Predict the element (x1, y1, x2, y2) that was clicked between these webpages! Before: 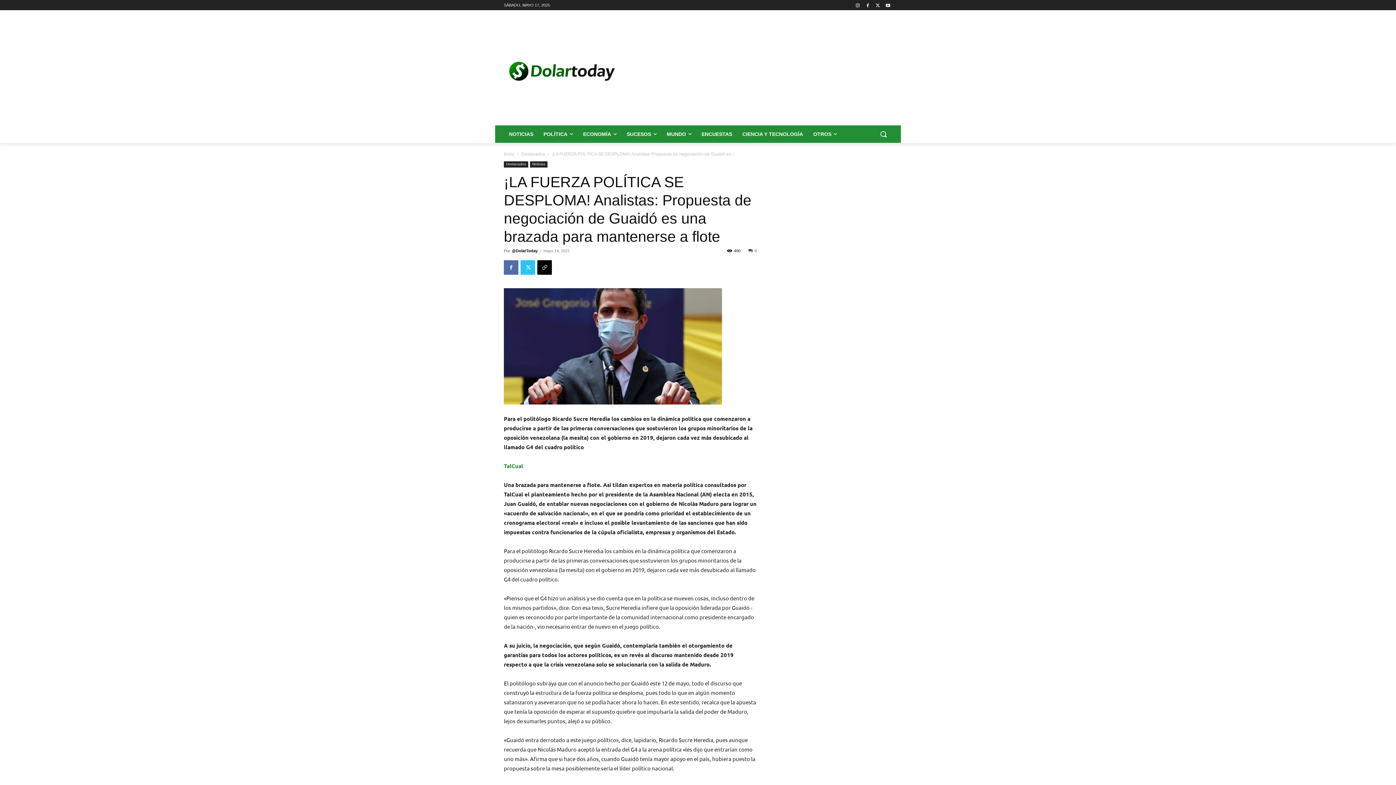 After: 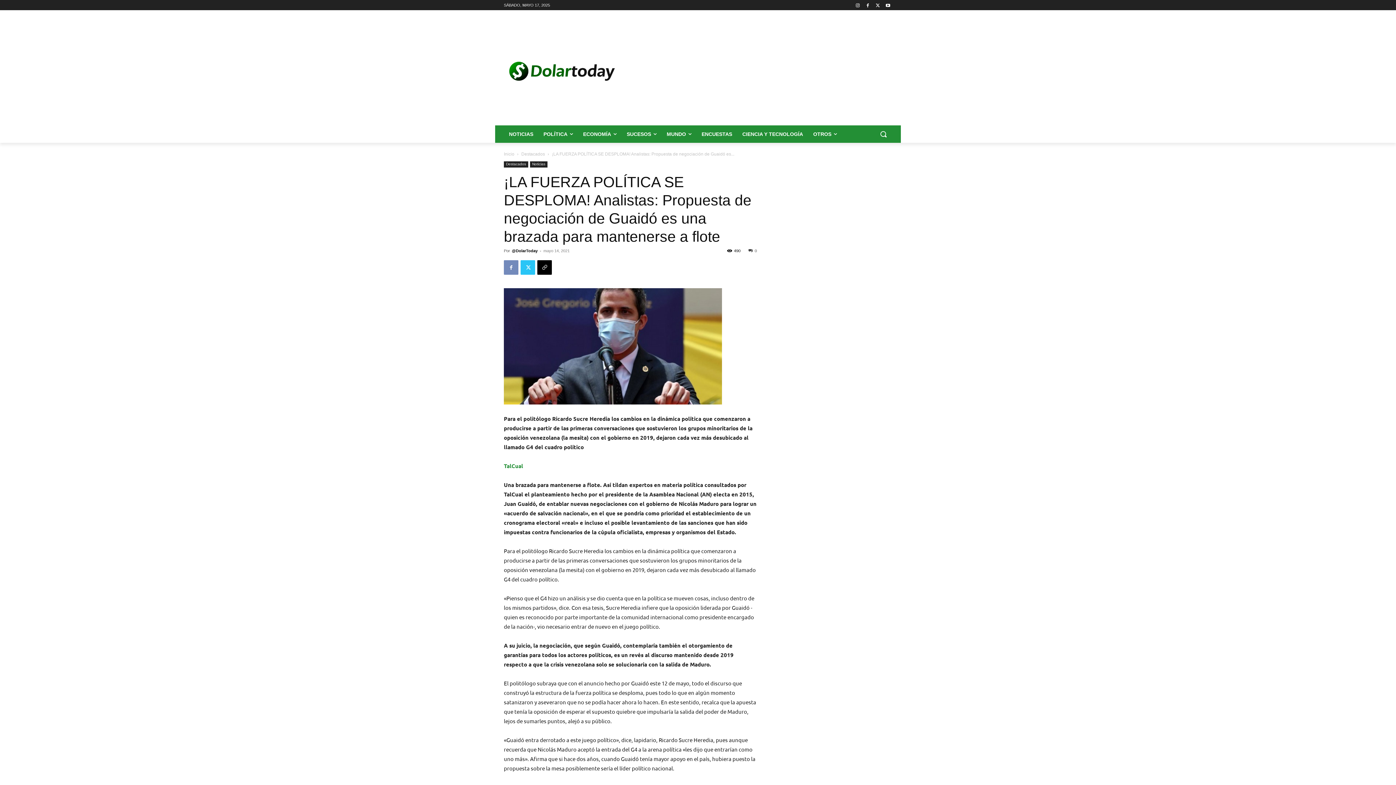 Action: bbox: (504, 260, 518, 274)